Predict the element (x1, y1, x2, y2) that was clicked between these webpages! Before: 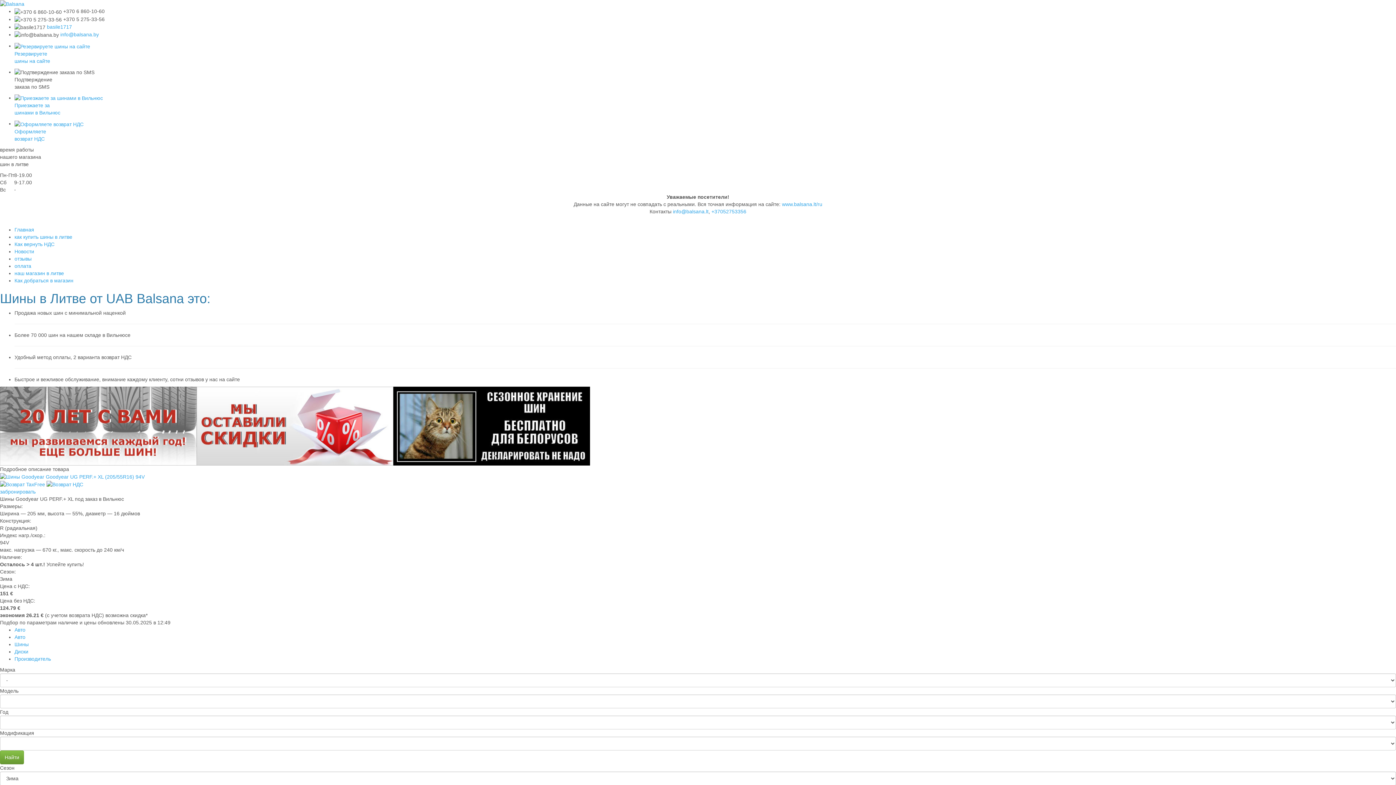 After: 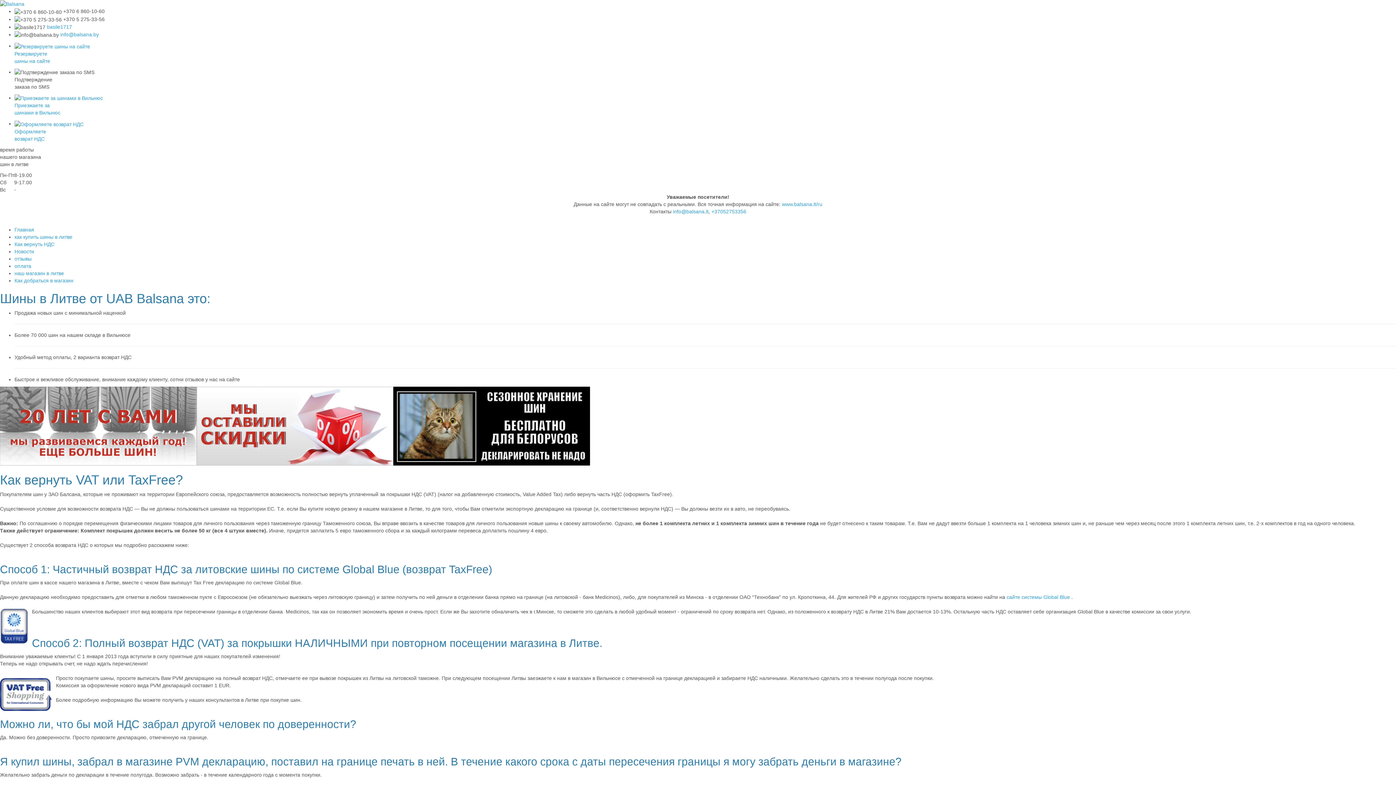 Action: label: Как вернуть НДС bbox: (14, 241, 54, 247)